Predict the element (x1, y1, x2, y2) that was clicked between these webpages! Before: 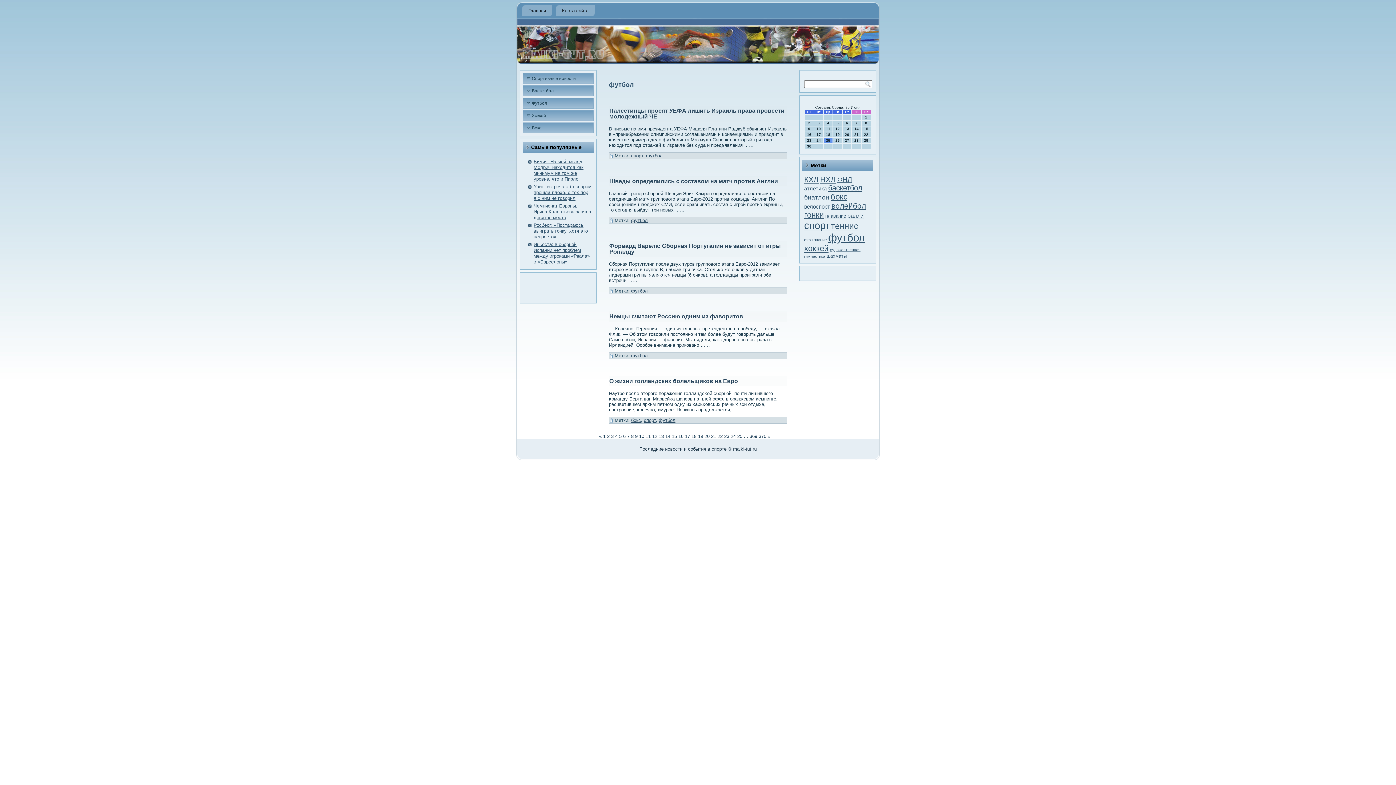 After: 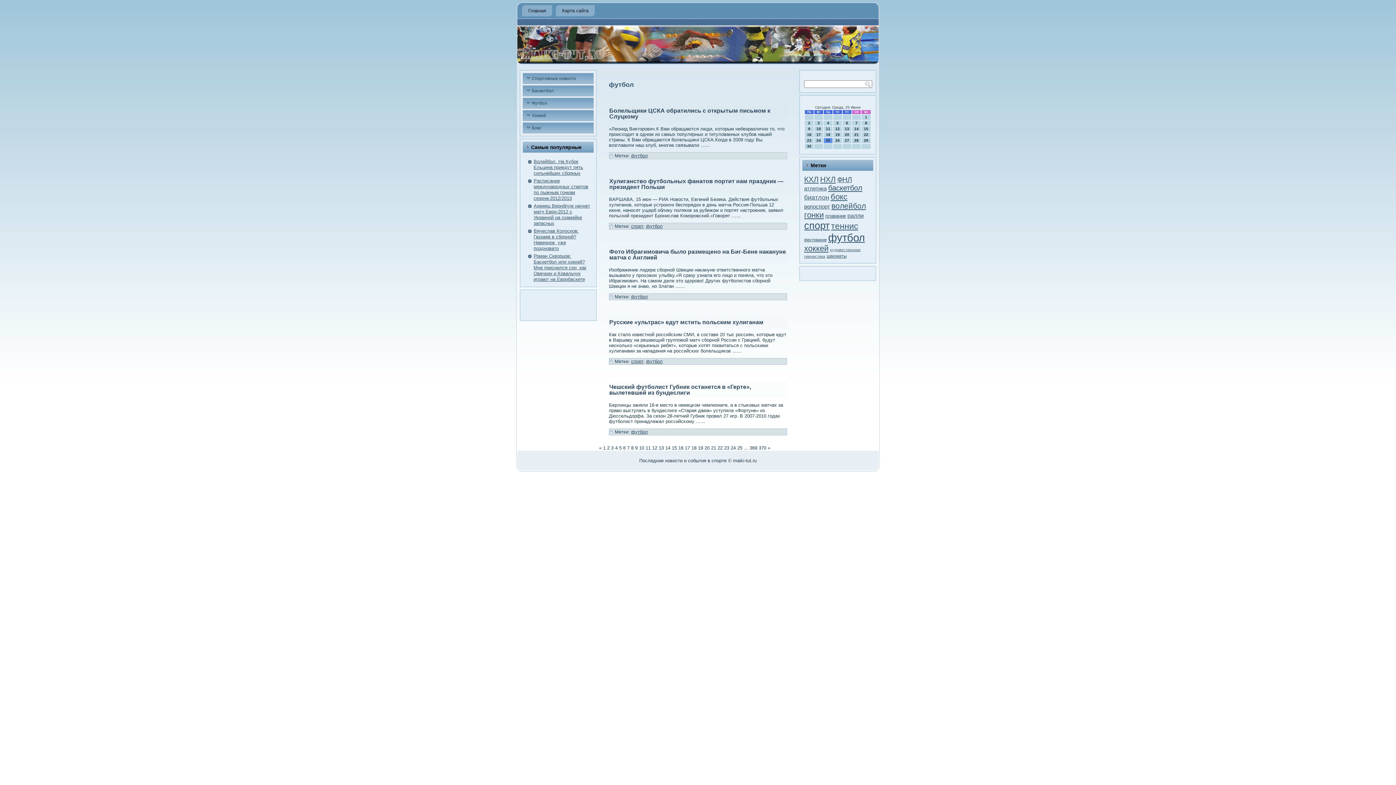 Action: bbox: (685, 433, 690, 439) label: 17